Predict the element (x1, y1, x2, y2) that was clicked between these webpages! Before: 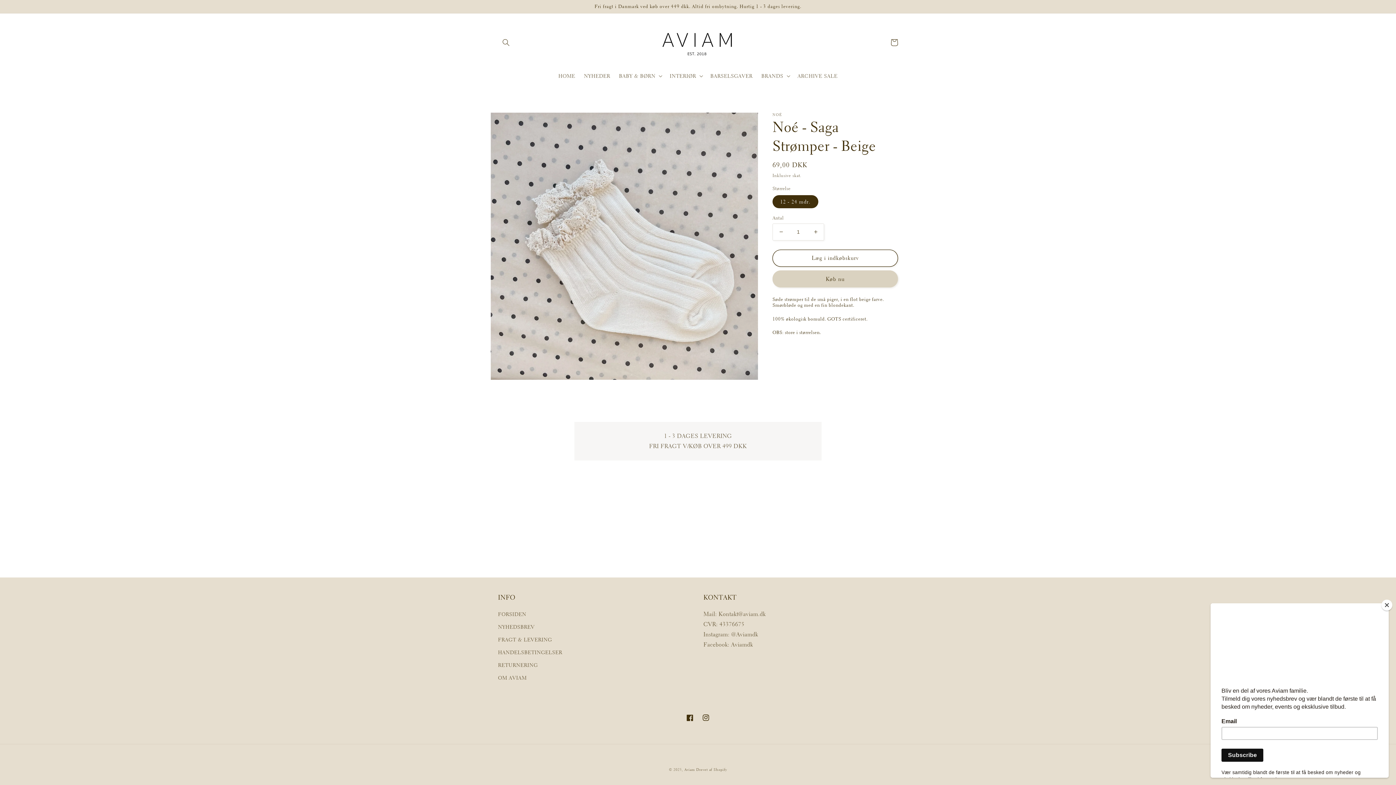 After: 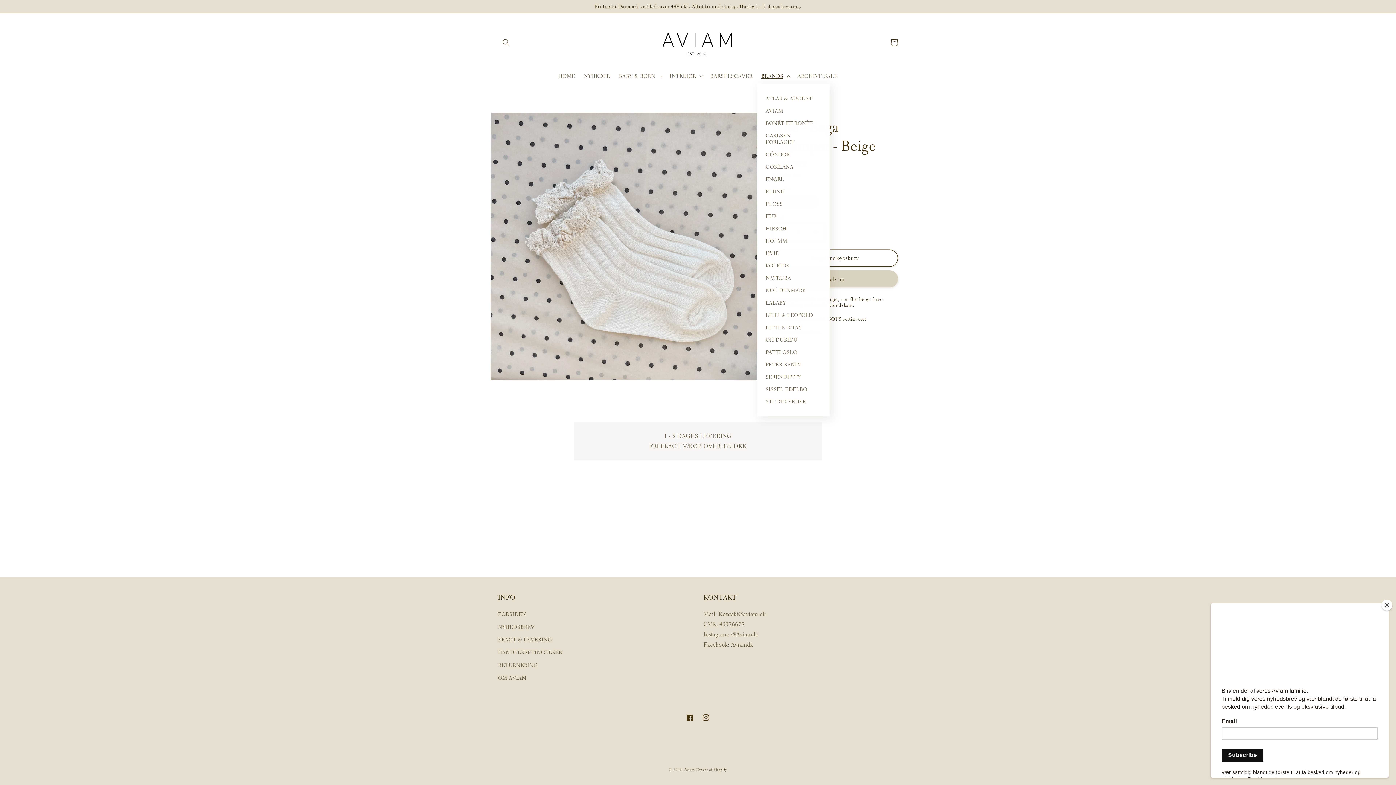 Action: bbox: (757, 68, 793, 83) label: BRANDS